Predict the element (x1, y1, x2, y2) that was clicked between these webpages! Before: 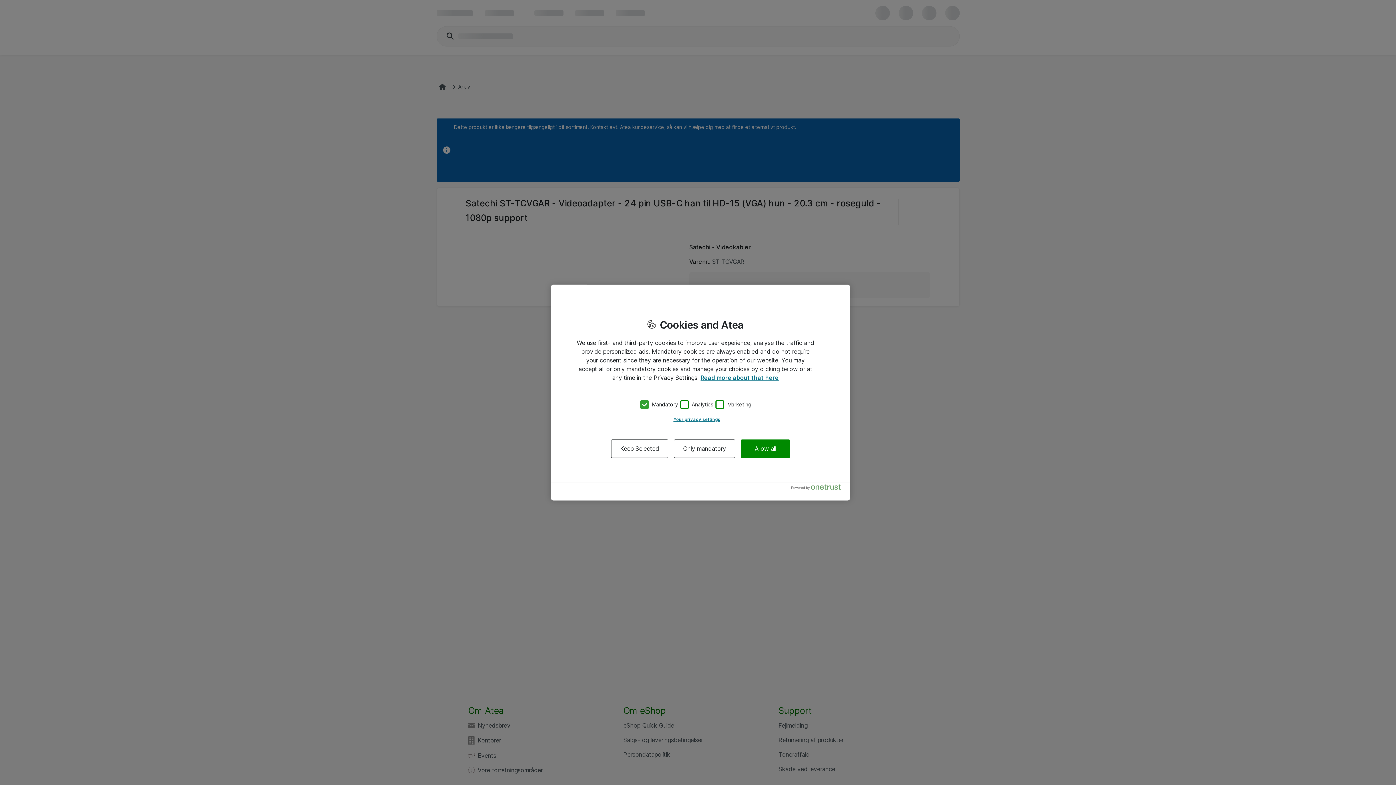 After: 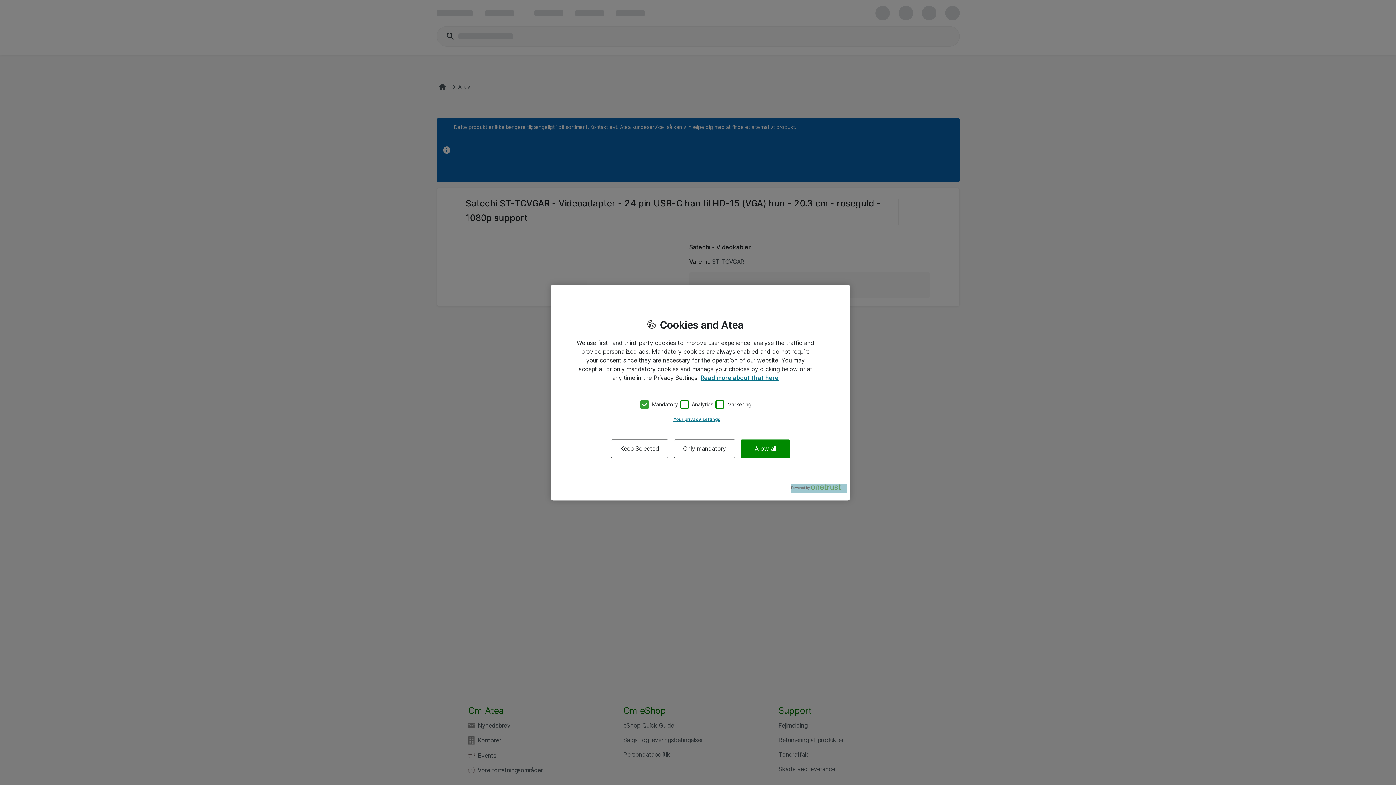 Action: bbox: (791, 484, 846, 493) label: Powered by OneTrust Opens in a new Tab